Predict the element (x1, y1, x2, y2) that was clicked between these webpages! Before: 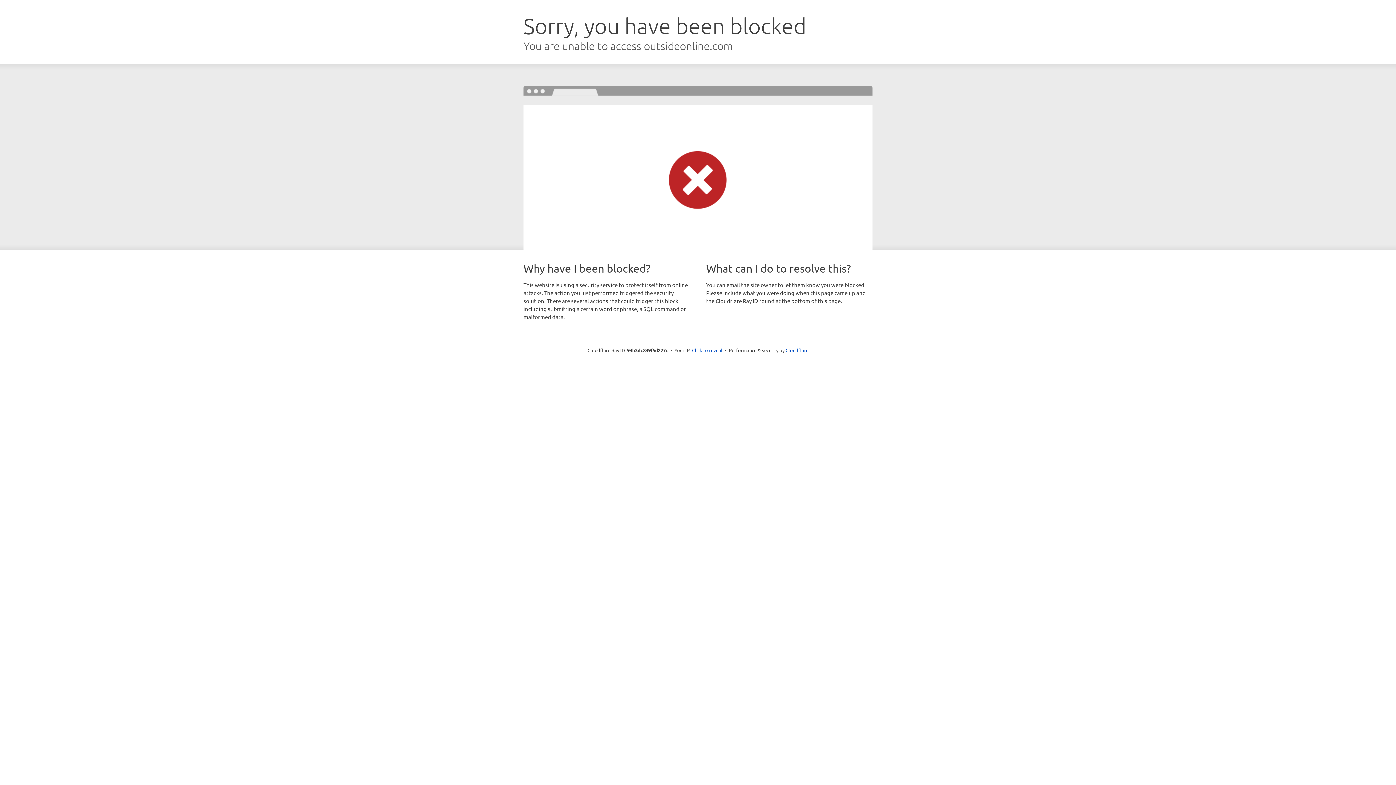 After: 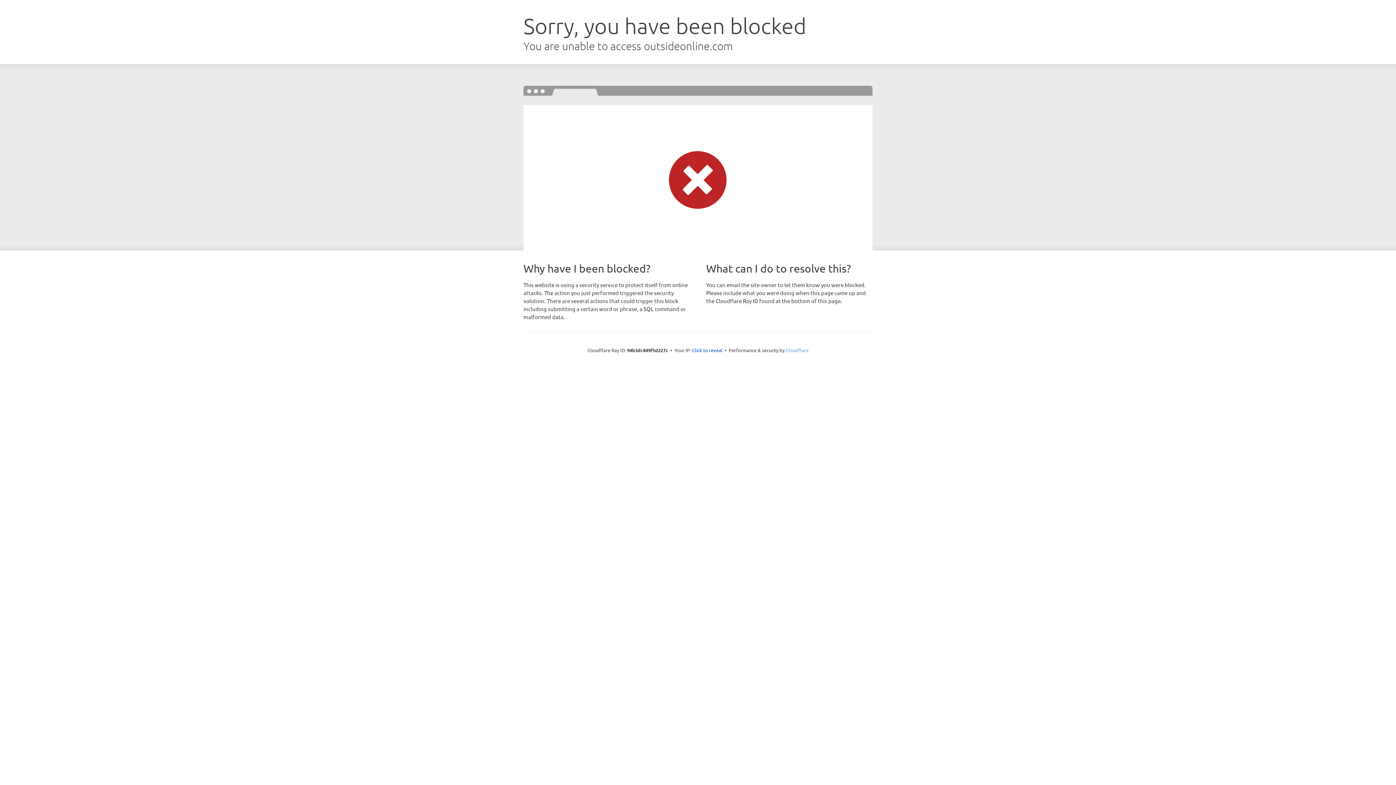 Action: label: Cloudflare bbox: (785, 347, 808, 353)